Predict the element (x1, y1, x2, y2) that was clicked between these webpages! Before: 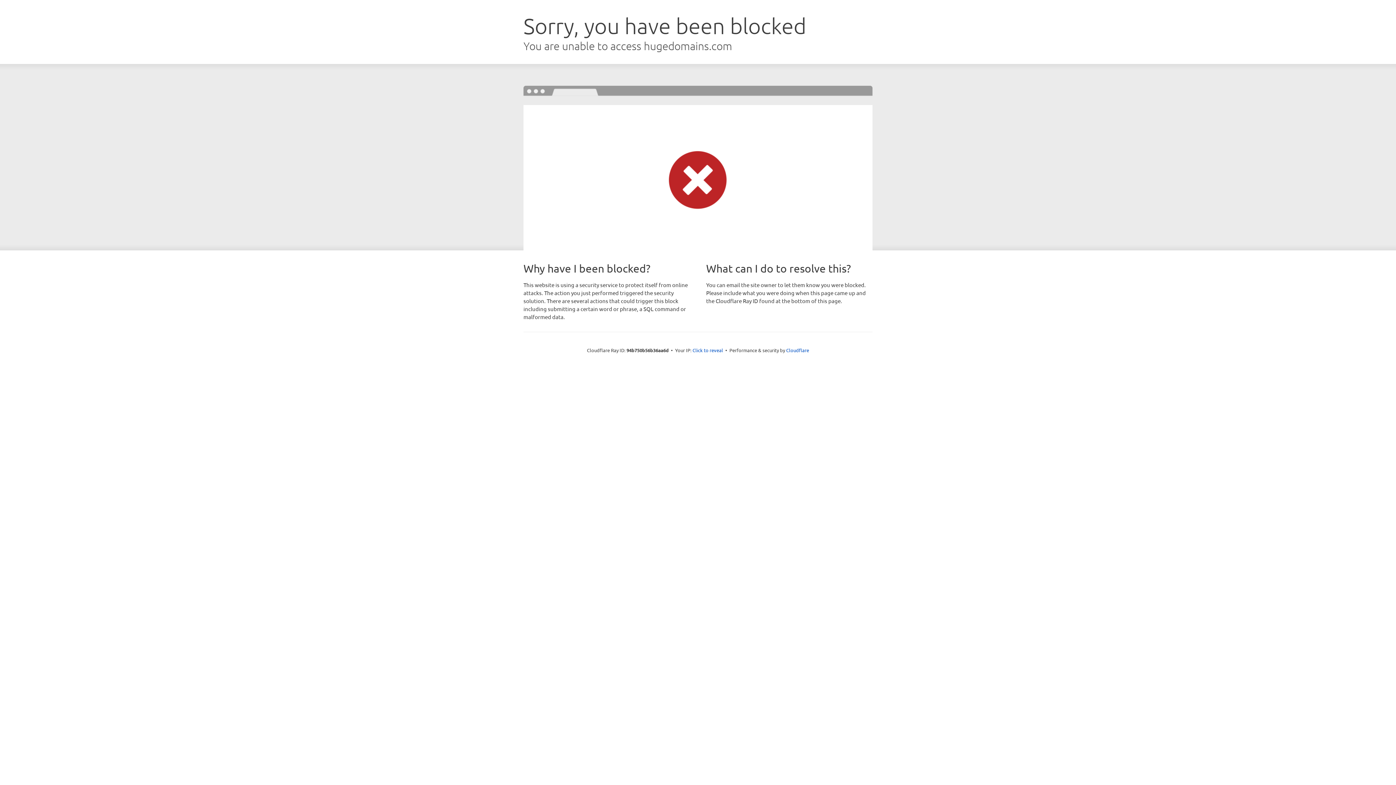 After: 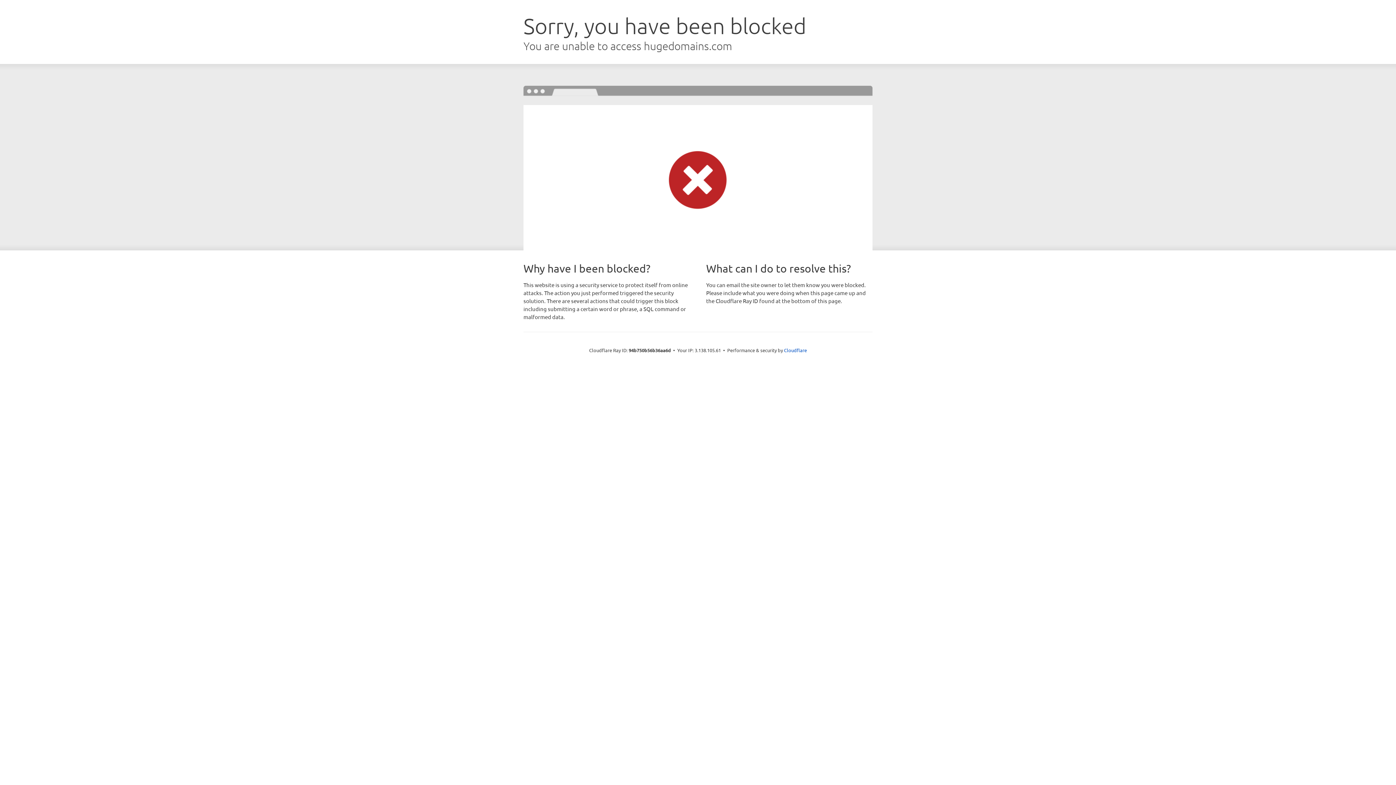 Action: bbox: (692, 346, 723, 353) label: Click to reveal